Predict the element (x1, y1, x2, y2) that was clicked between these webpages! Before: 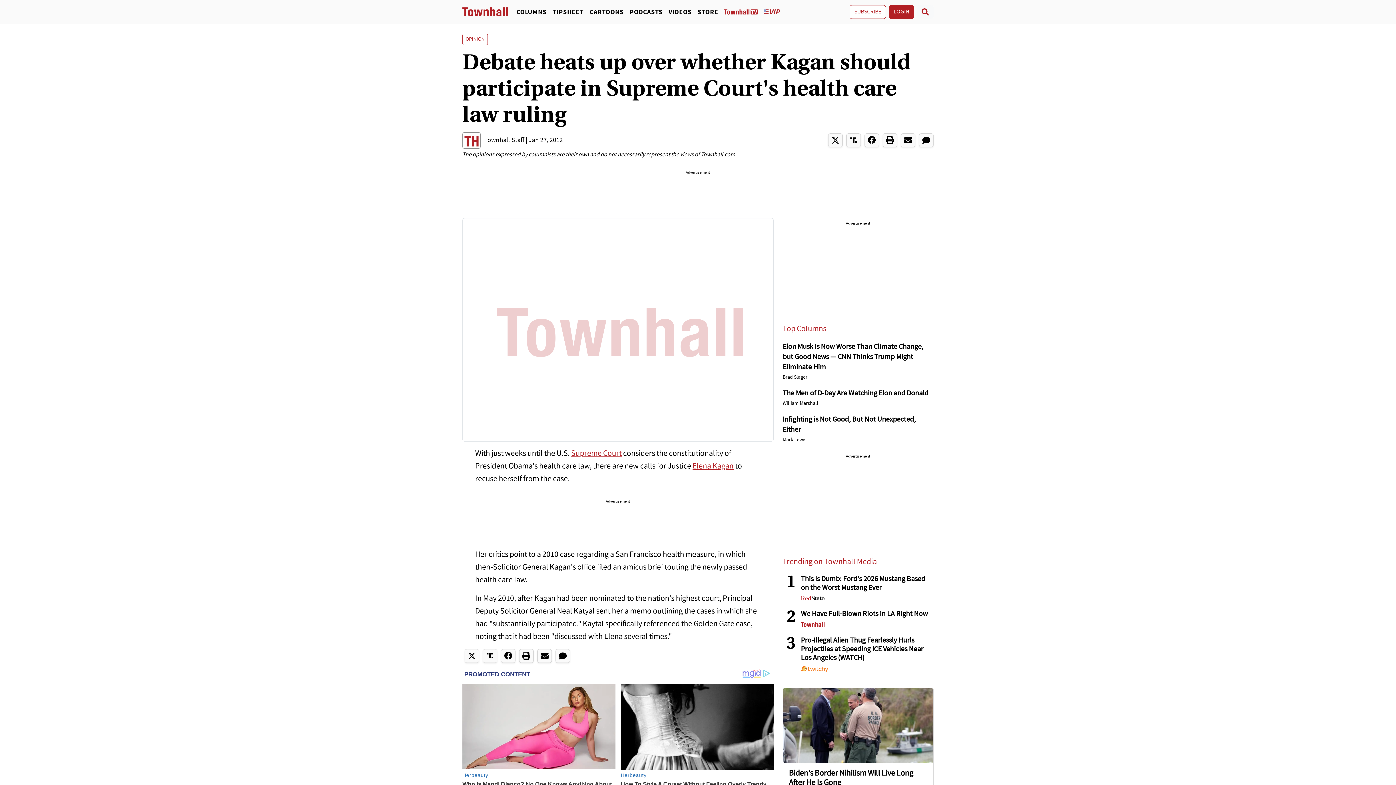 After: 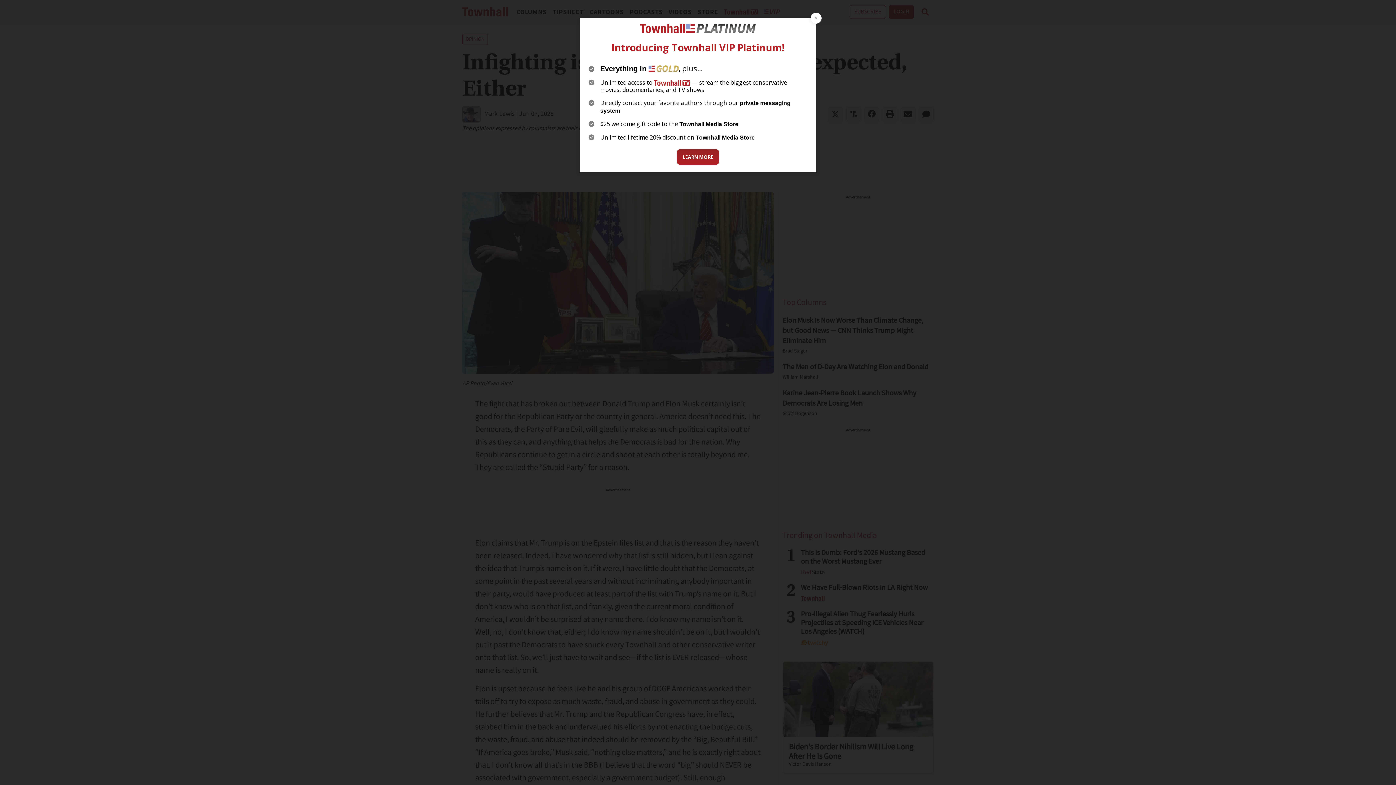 Action: label: Mark Lewis bbox: (782, 435, 933, 445)